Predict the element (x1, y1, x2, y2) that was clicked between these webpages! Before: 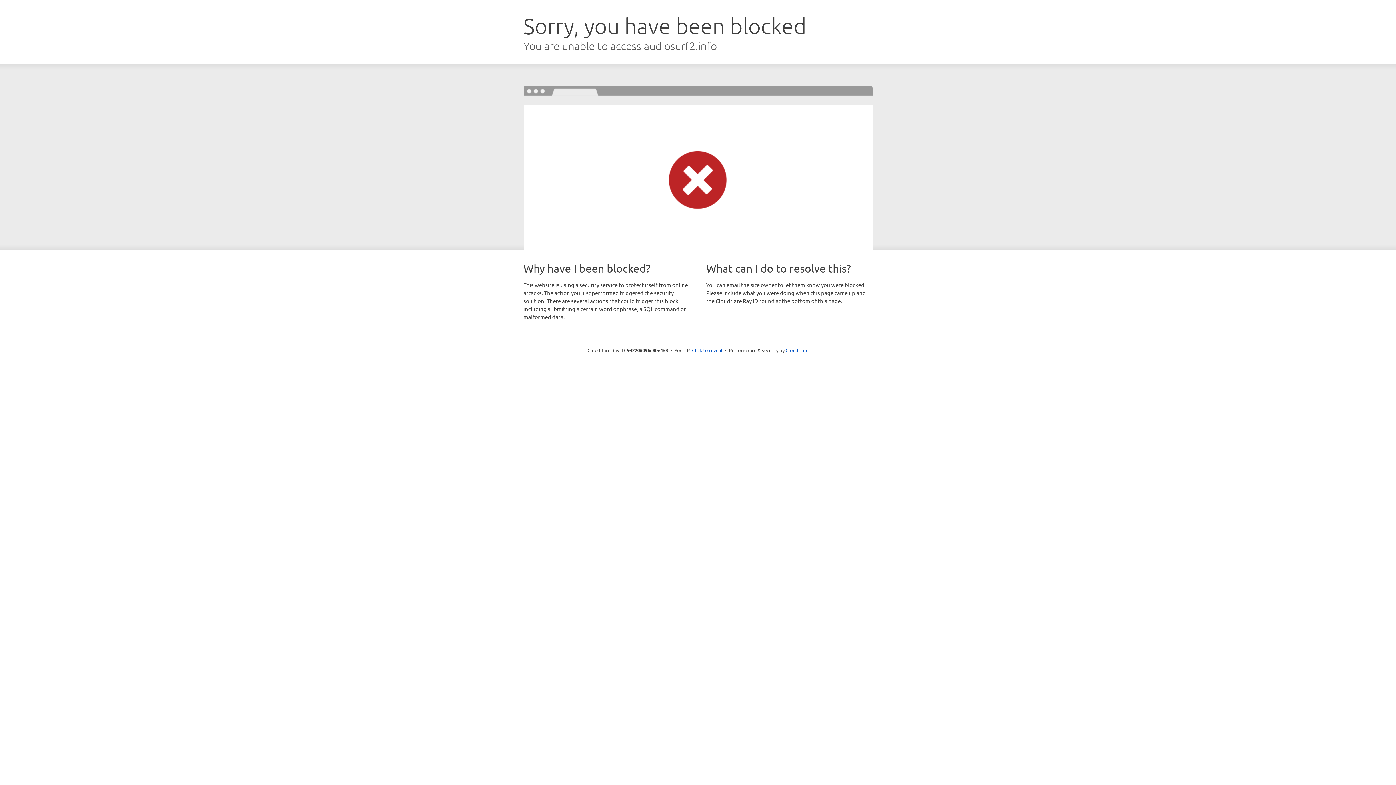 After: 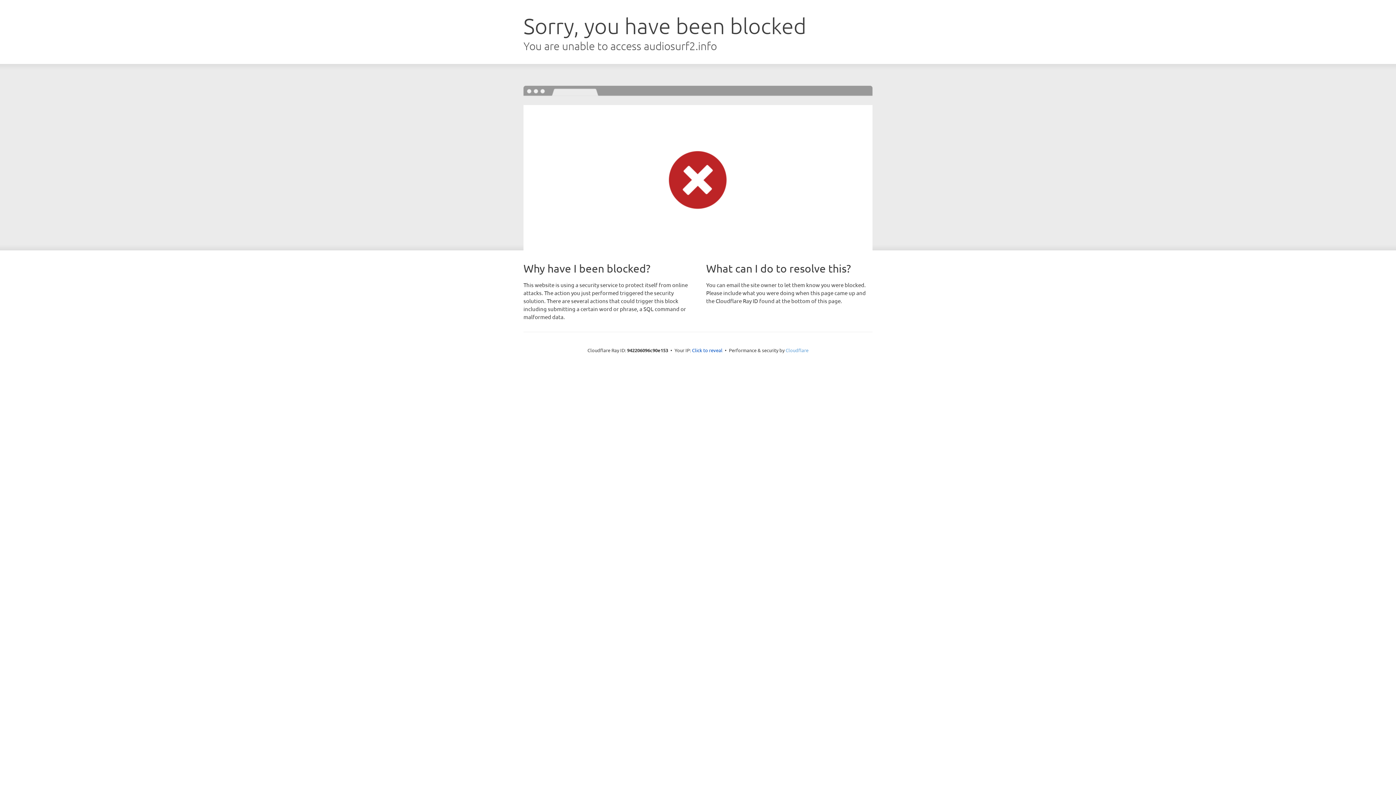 Action: label: Cloudflare bbox: (785, 347, 808, 353)